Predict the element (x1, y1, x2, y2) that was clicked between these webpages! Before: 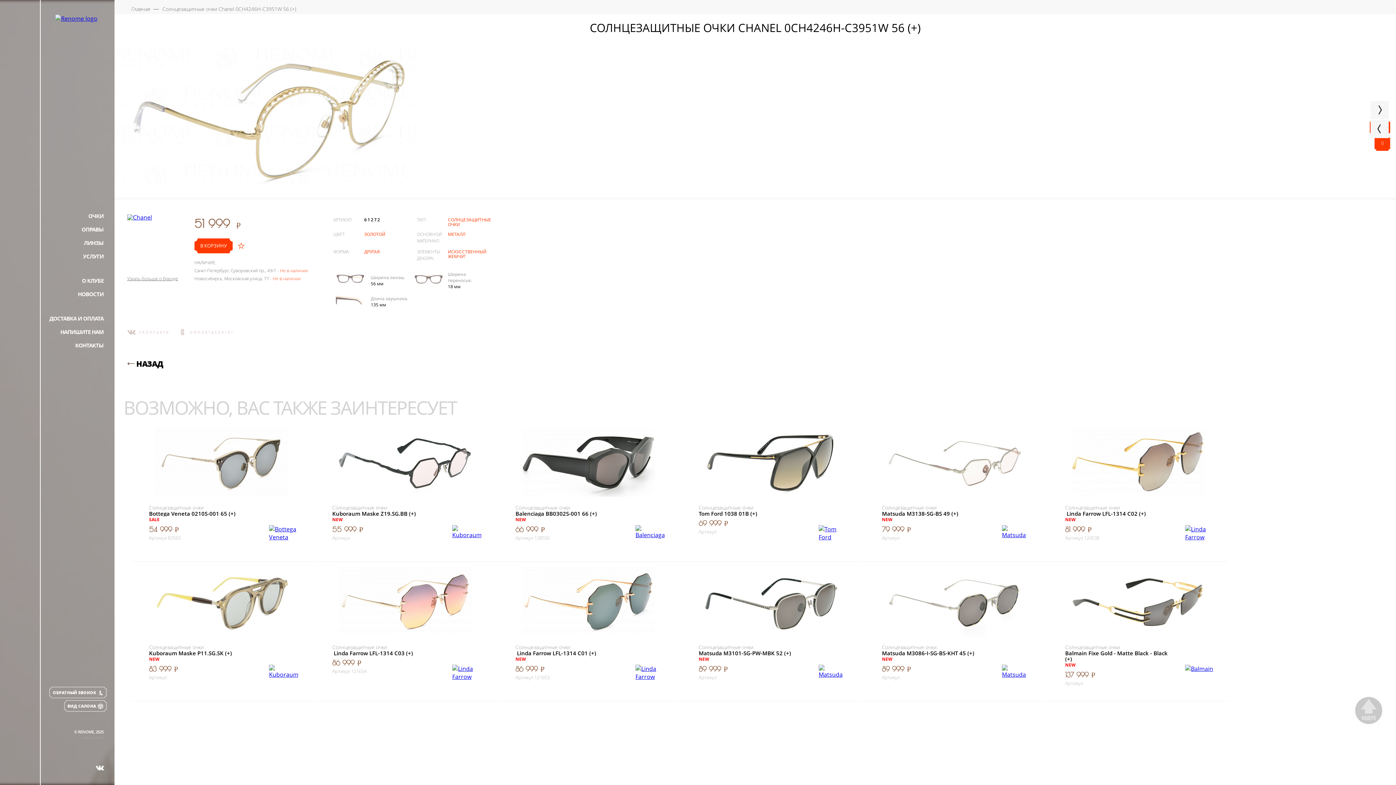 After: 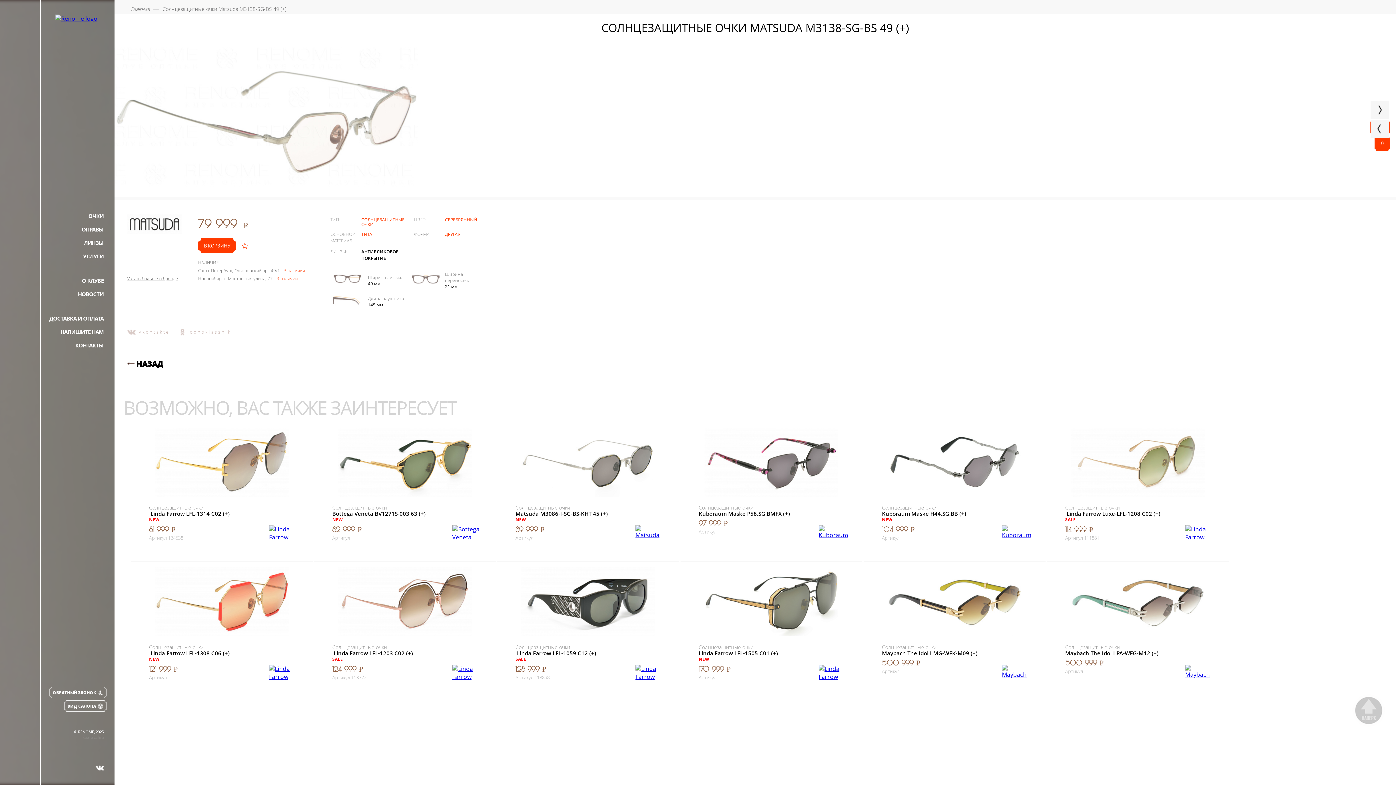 Action: bbox: (867, 422, 1042, 561) label: Солнцезащитные очки
Matsuda M3138-SG-BS 49 (+)
NEW
79 999 k
Артикул